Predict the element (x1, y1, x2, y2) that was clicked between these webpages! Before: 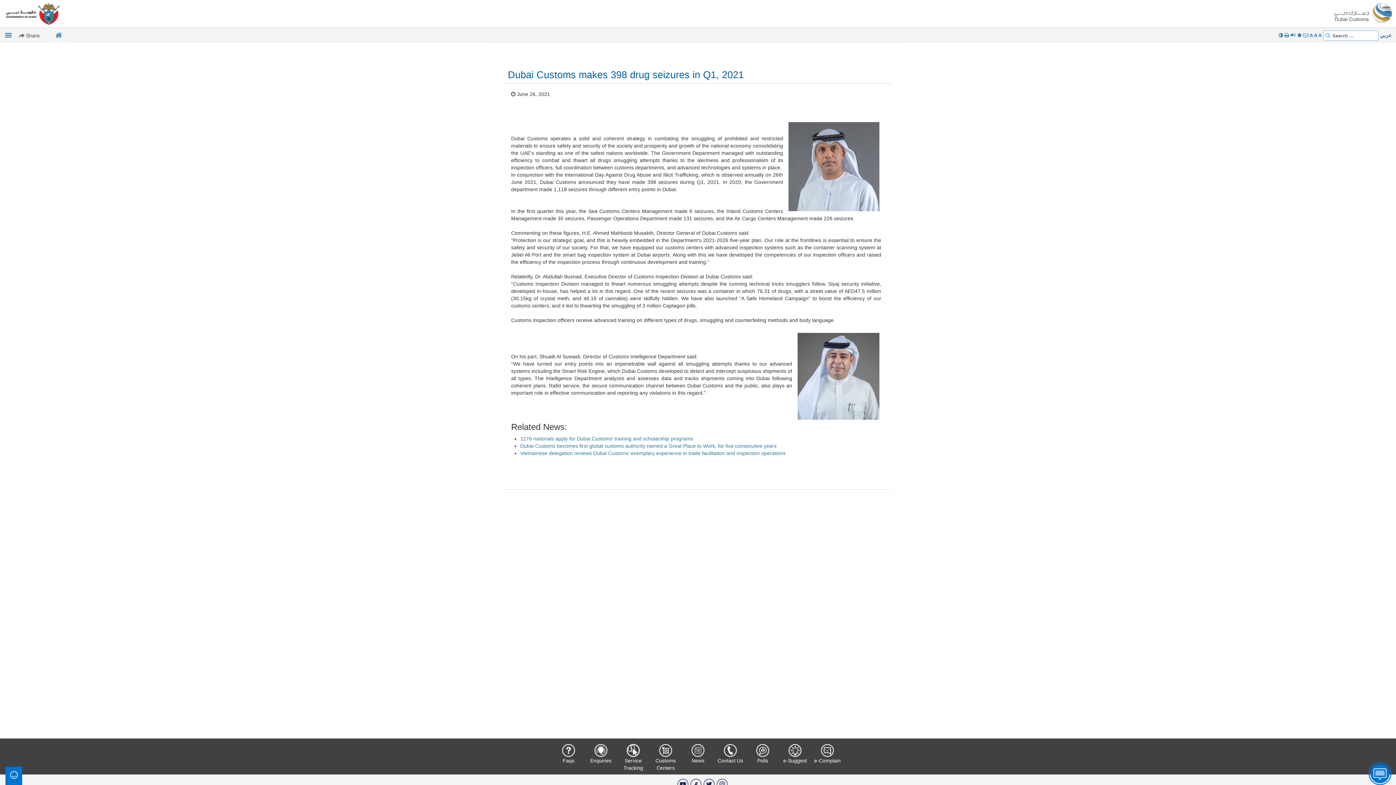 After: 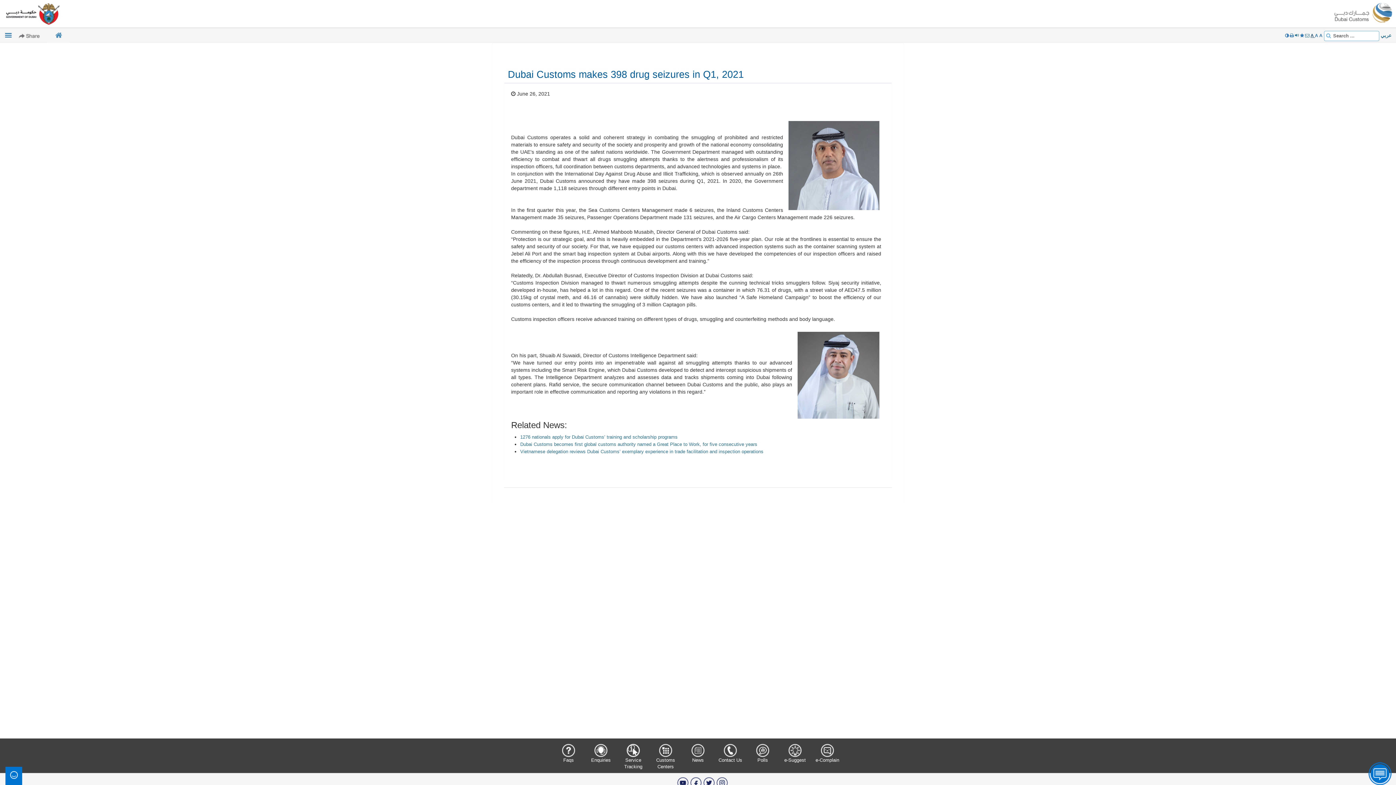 Action: label: A  bbox: (1309, 32, 1314, 38)